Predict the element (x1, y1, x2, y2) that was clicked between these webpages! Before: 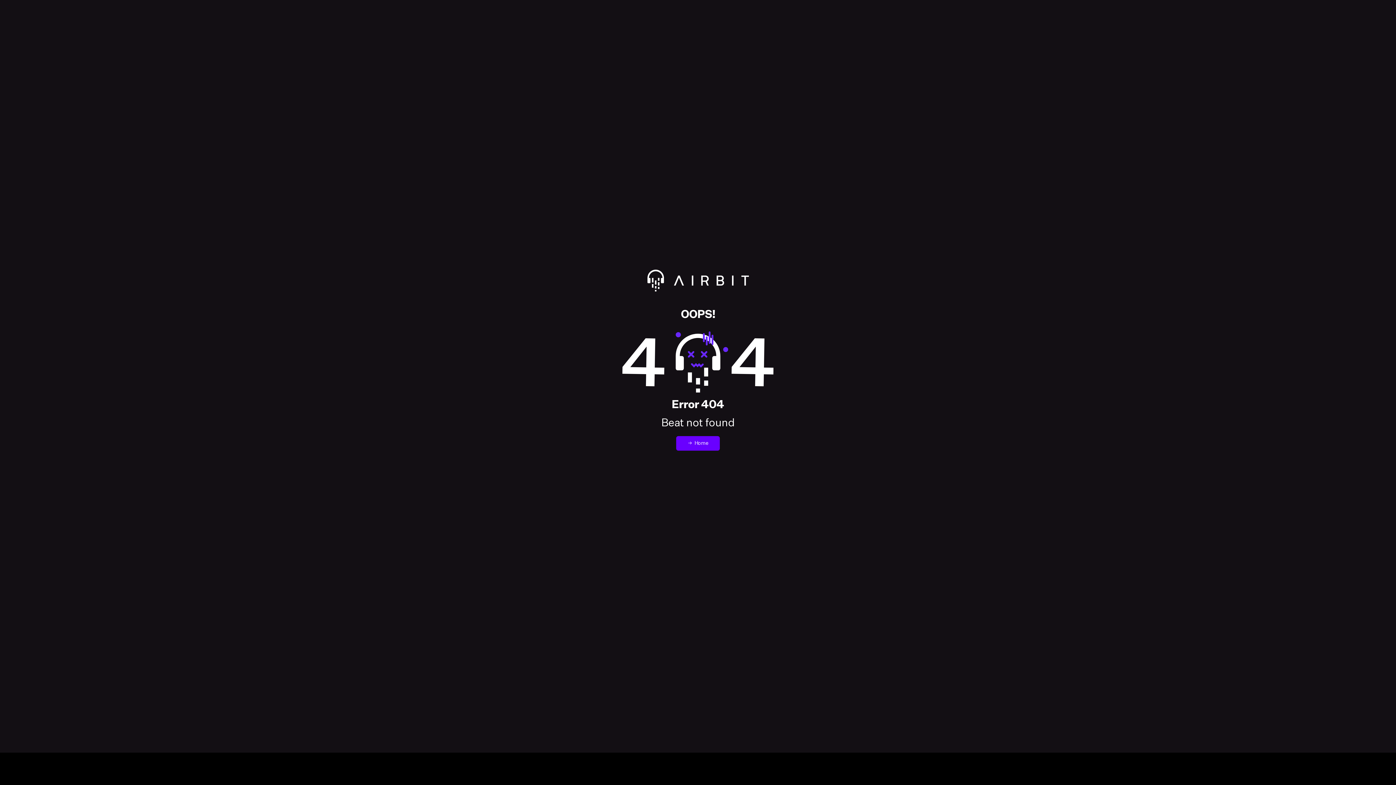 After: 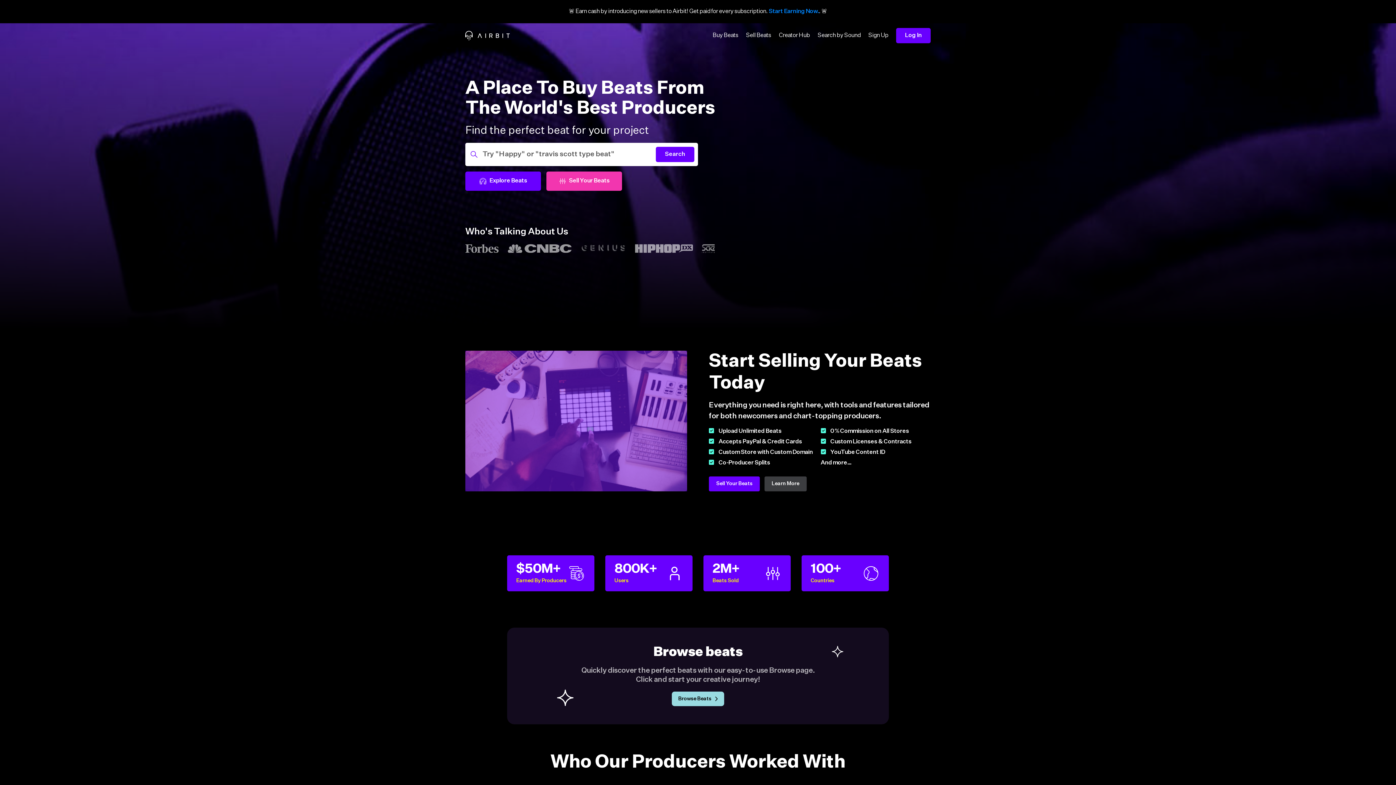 Action: bbox: (14, 269, 1381, 309) label: Redirect to Airbit homepage